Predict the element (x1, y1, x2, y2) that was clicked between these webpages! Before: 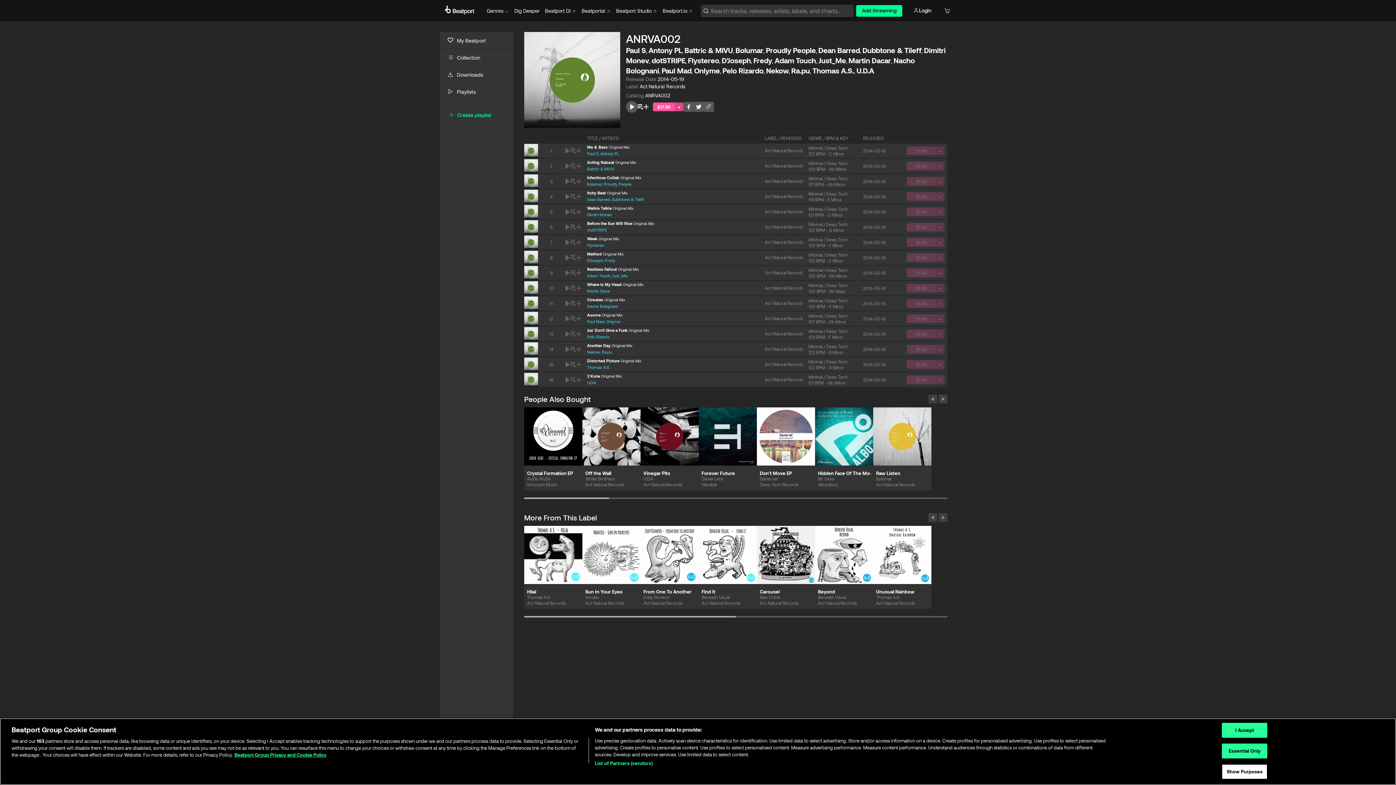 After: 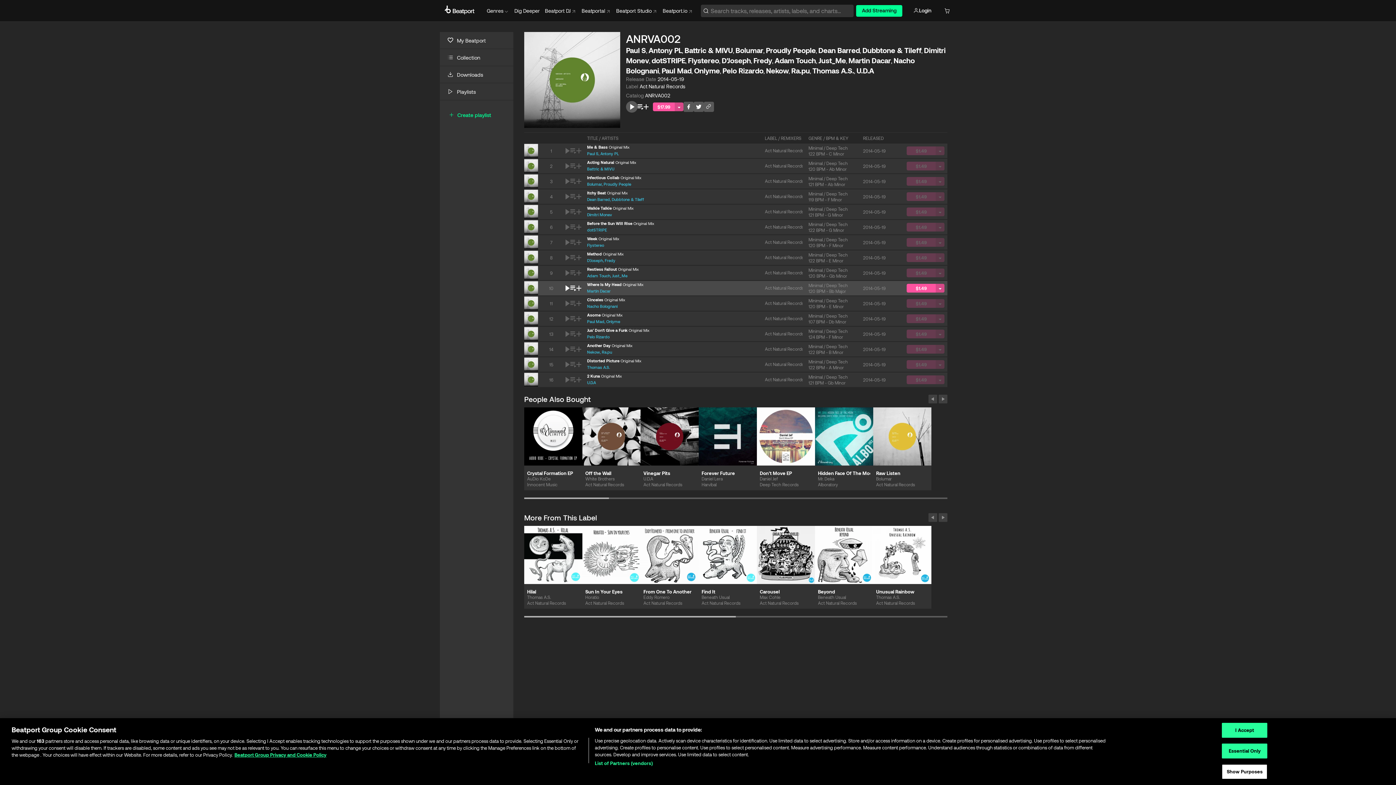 Action: bbox: (524, 281, 538, 295)